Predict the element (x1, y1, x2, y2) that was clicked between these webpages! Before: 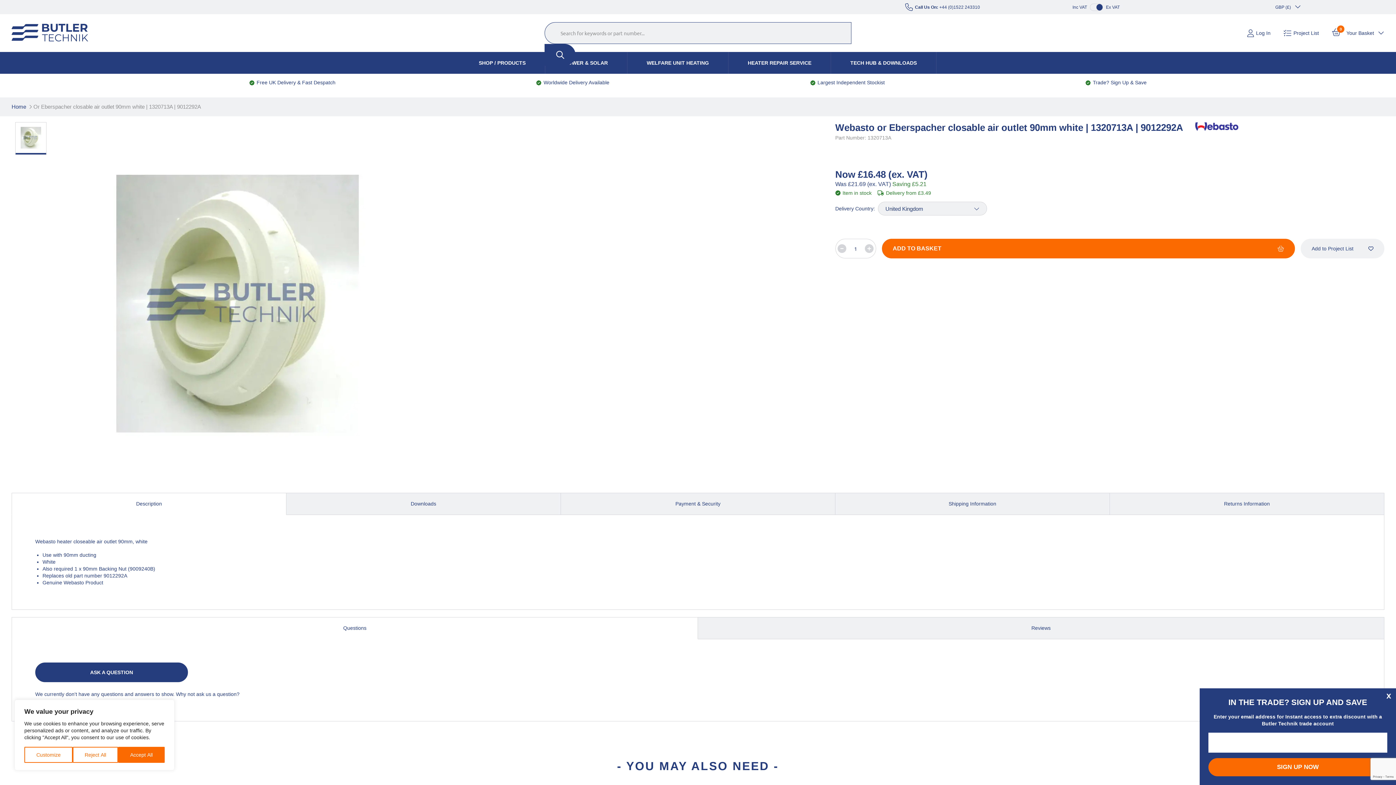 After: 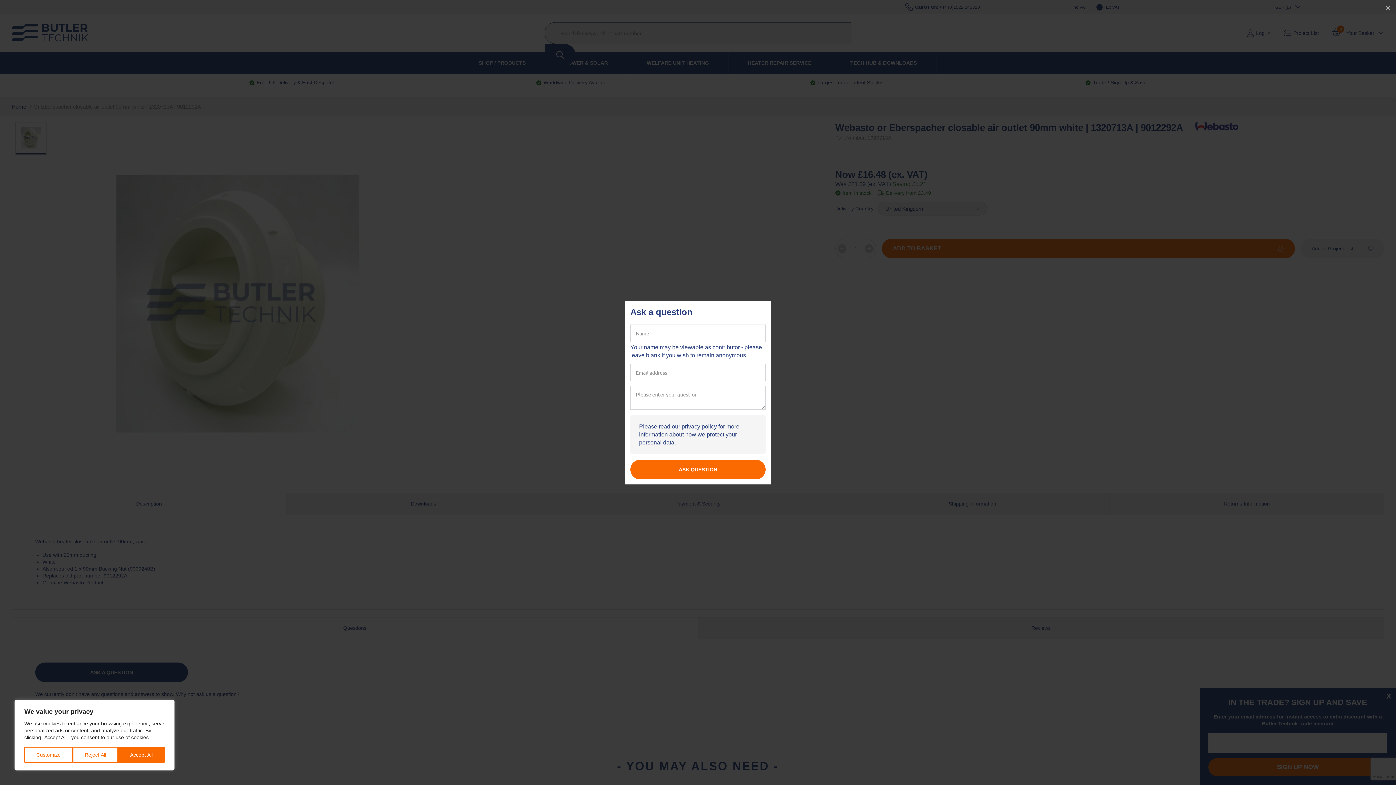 Action: label: ASK A QUESTION bbox: (35, 662, 188, 682)